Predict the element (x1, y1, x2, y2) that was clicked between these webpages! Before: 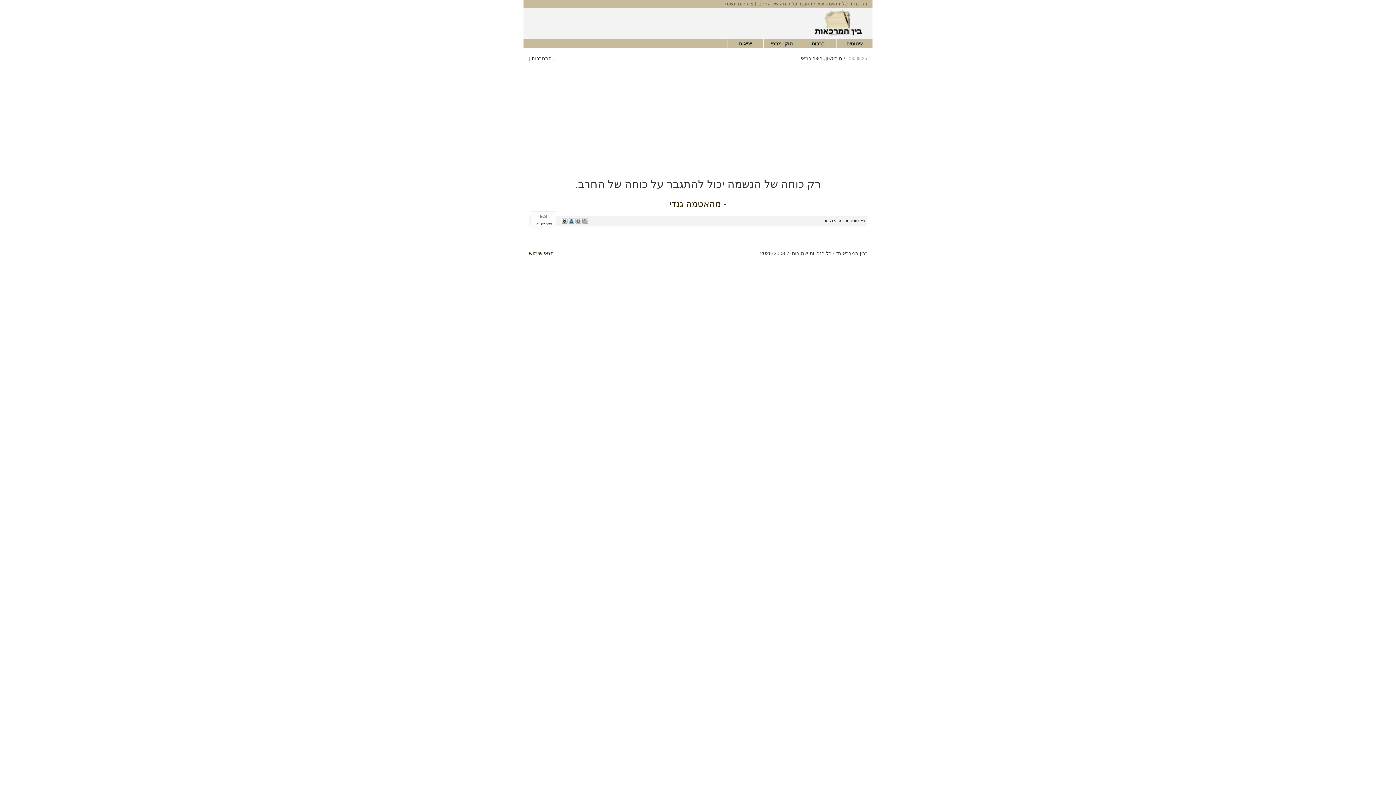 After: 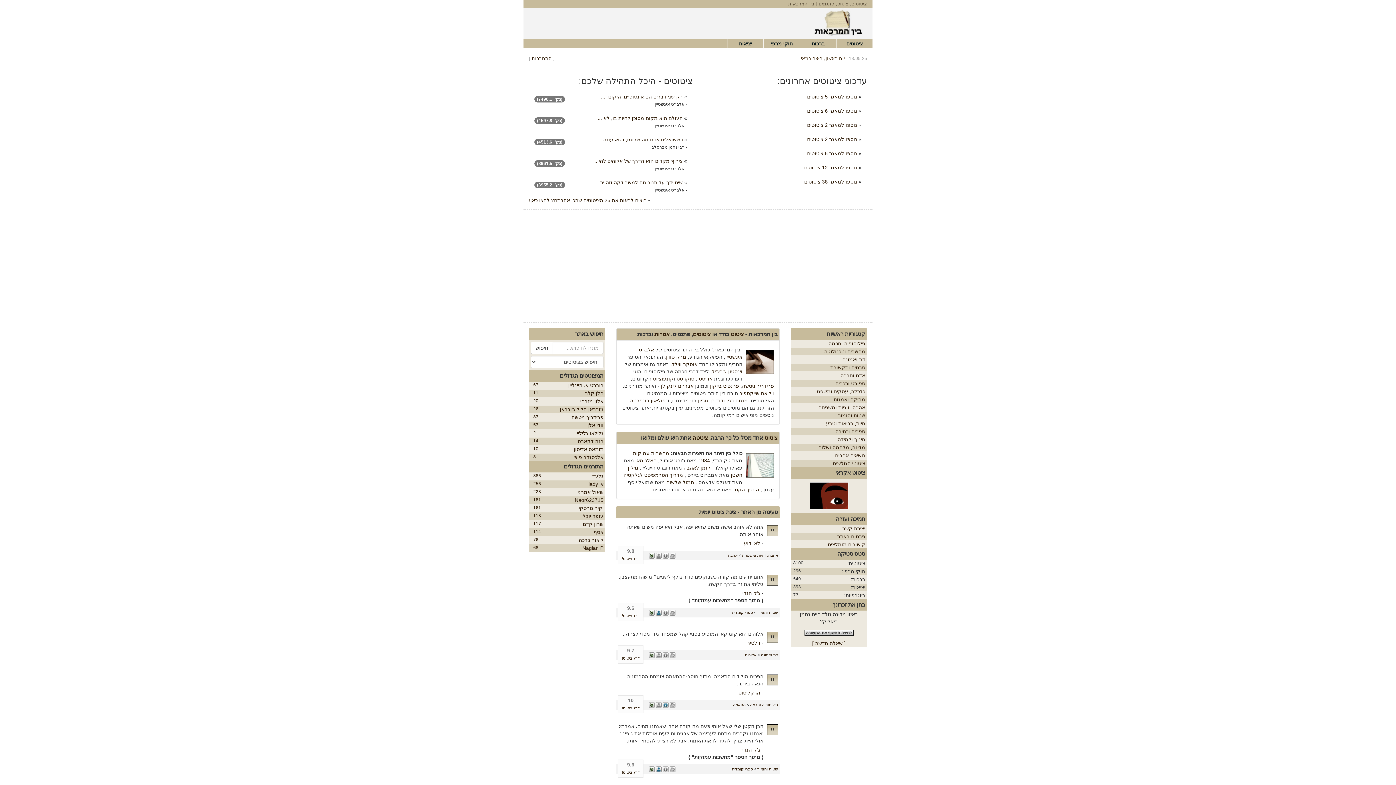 Action: bbox: (810, 18, 867, 24)